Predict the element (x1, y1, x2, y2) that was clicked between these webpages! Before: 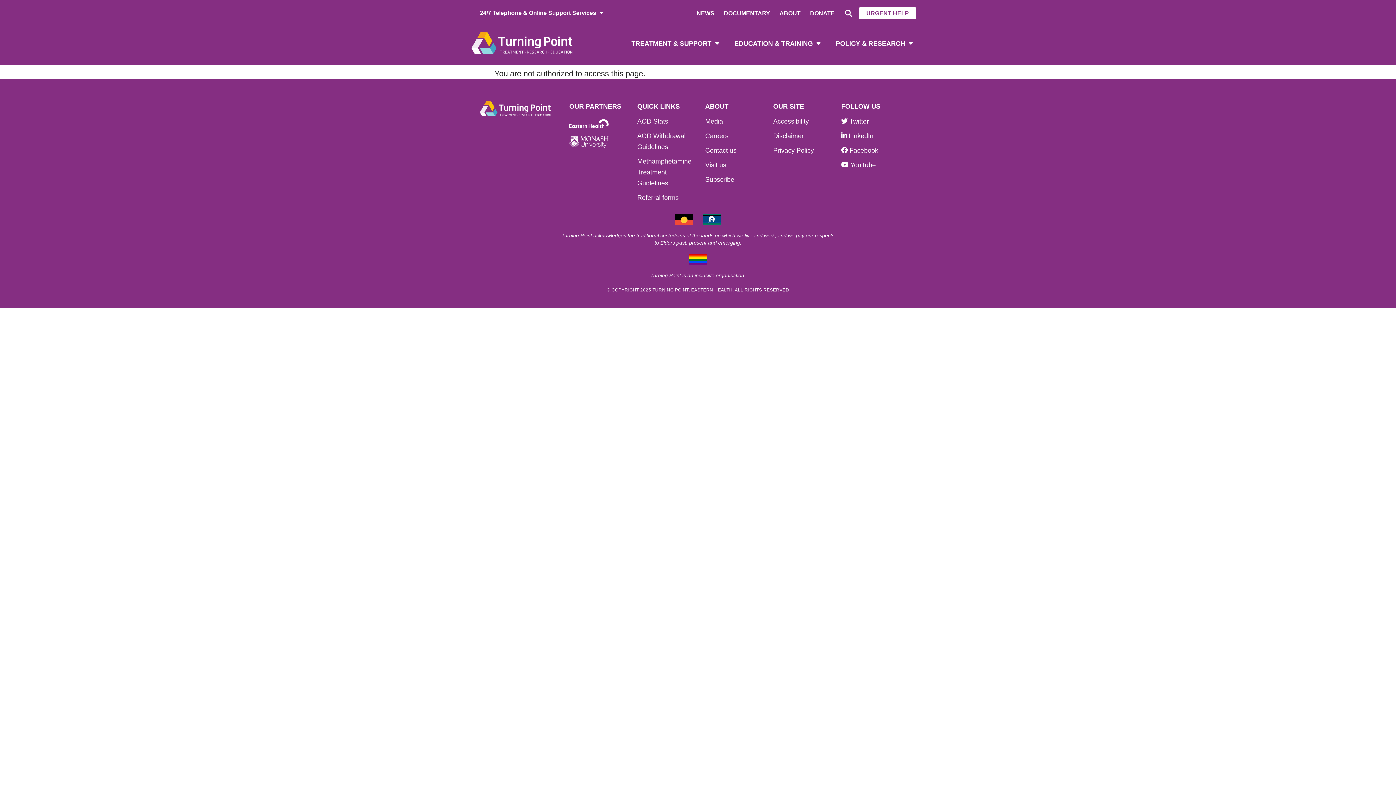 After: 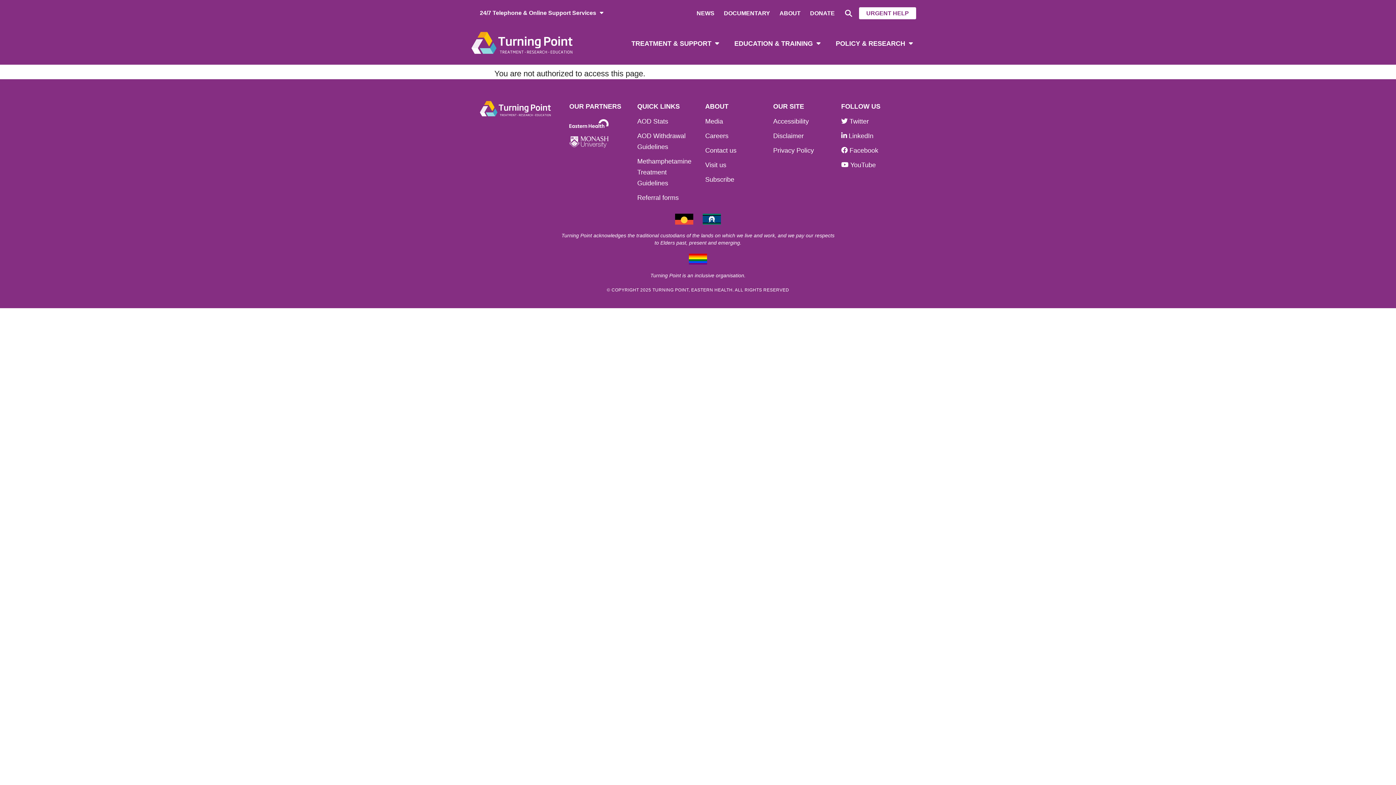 Action: bbox: (841, 161, 876, 168) label:  YouTube